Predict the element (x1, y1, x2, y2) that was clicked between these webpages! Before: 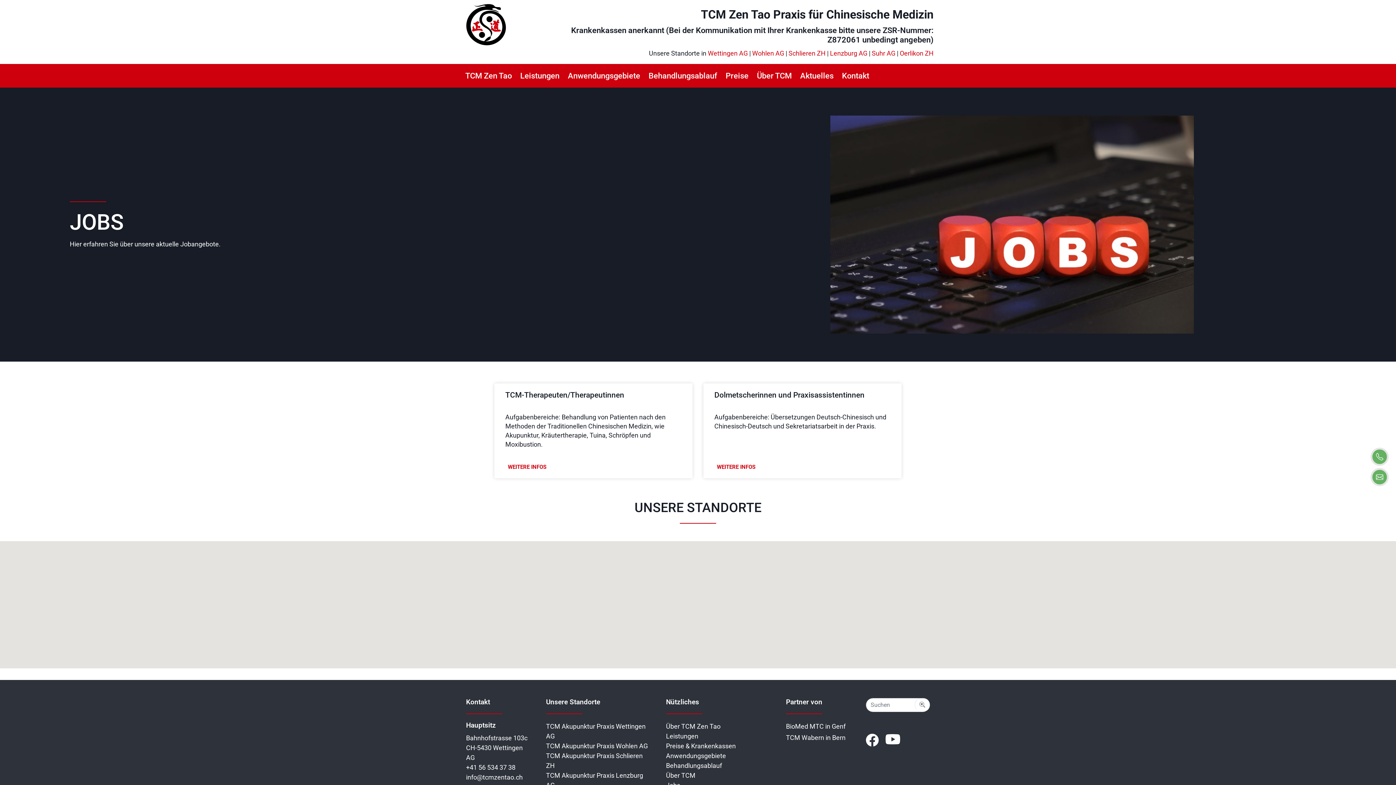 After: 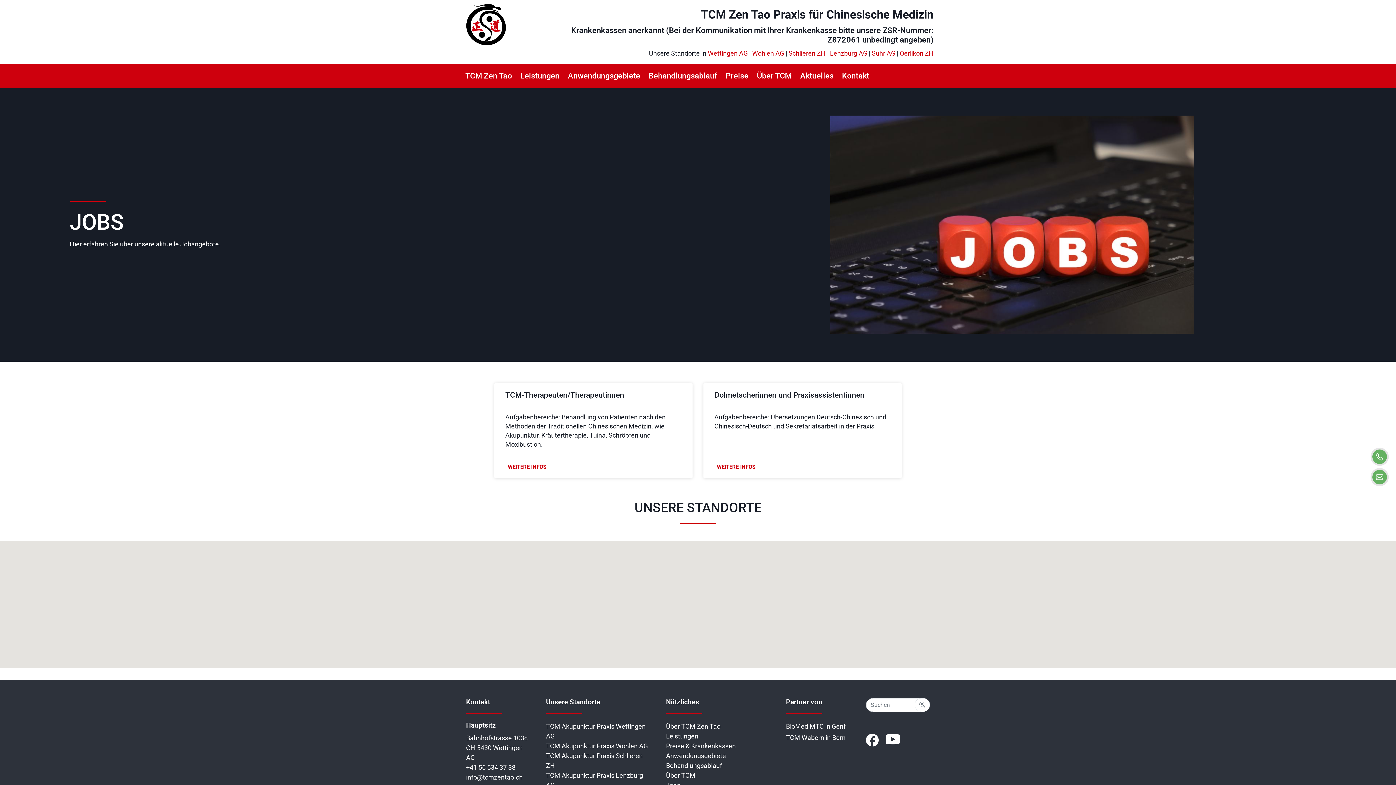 Action: bbox: (462, 0, 509, 49)